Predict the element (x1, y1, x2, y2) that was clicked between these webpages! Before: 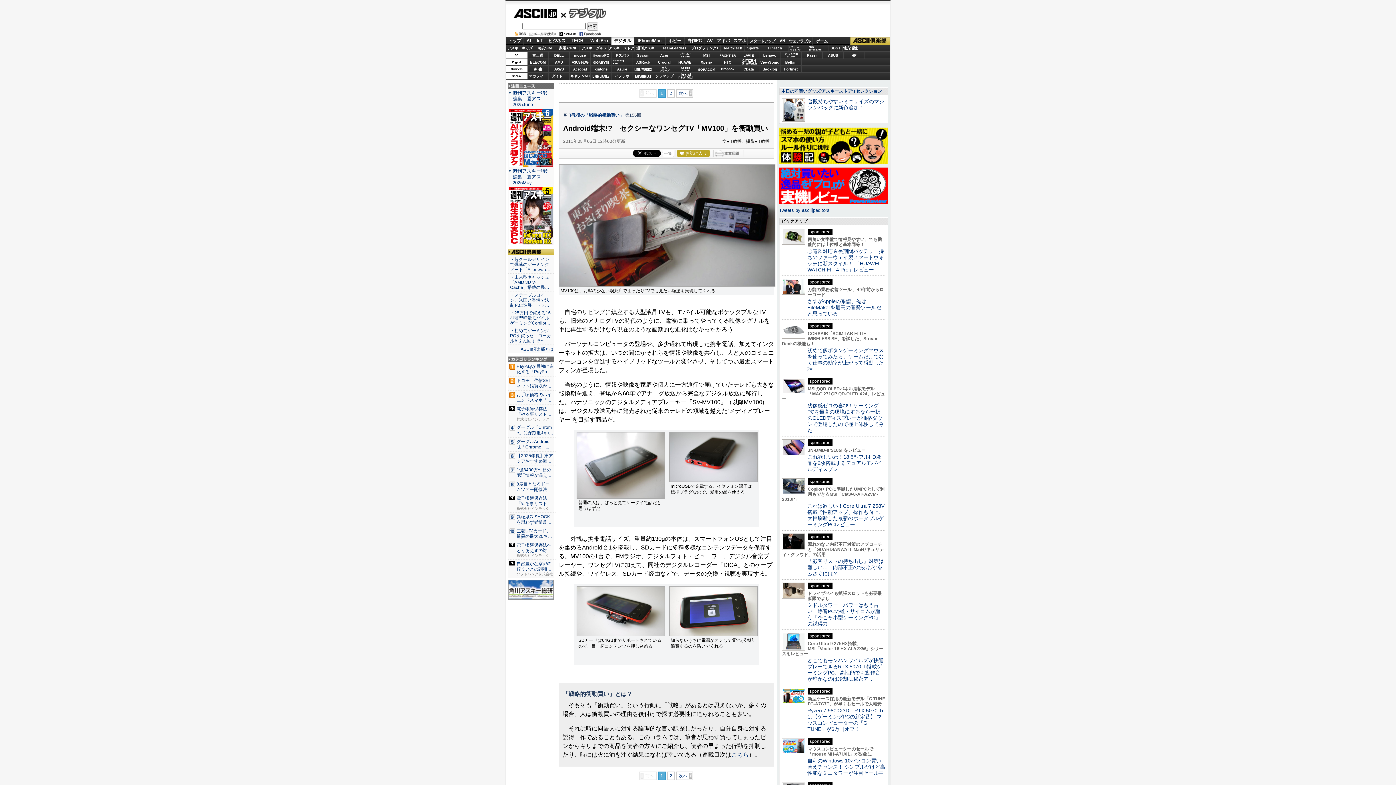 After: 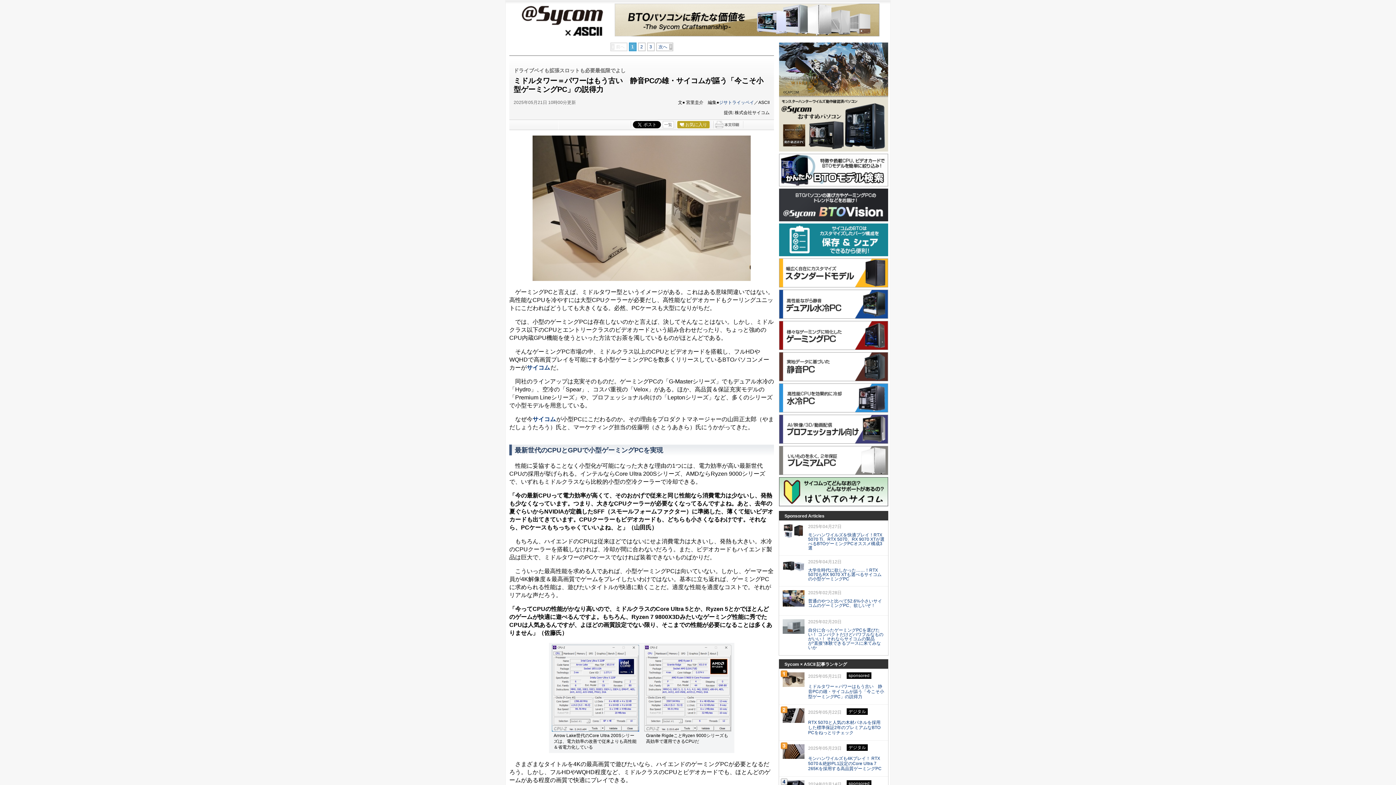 Action: bbox: (782, 582, 805, 598)